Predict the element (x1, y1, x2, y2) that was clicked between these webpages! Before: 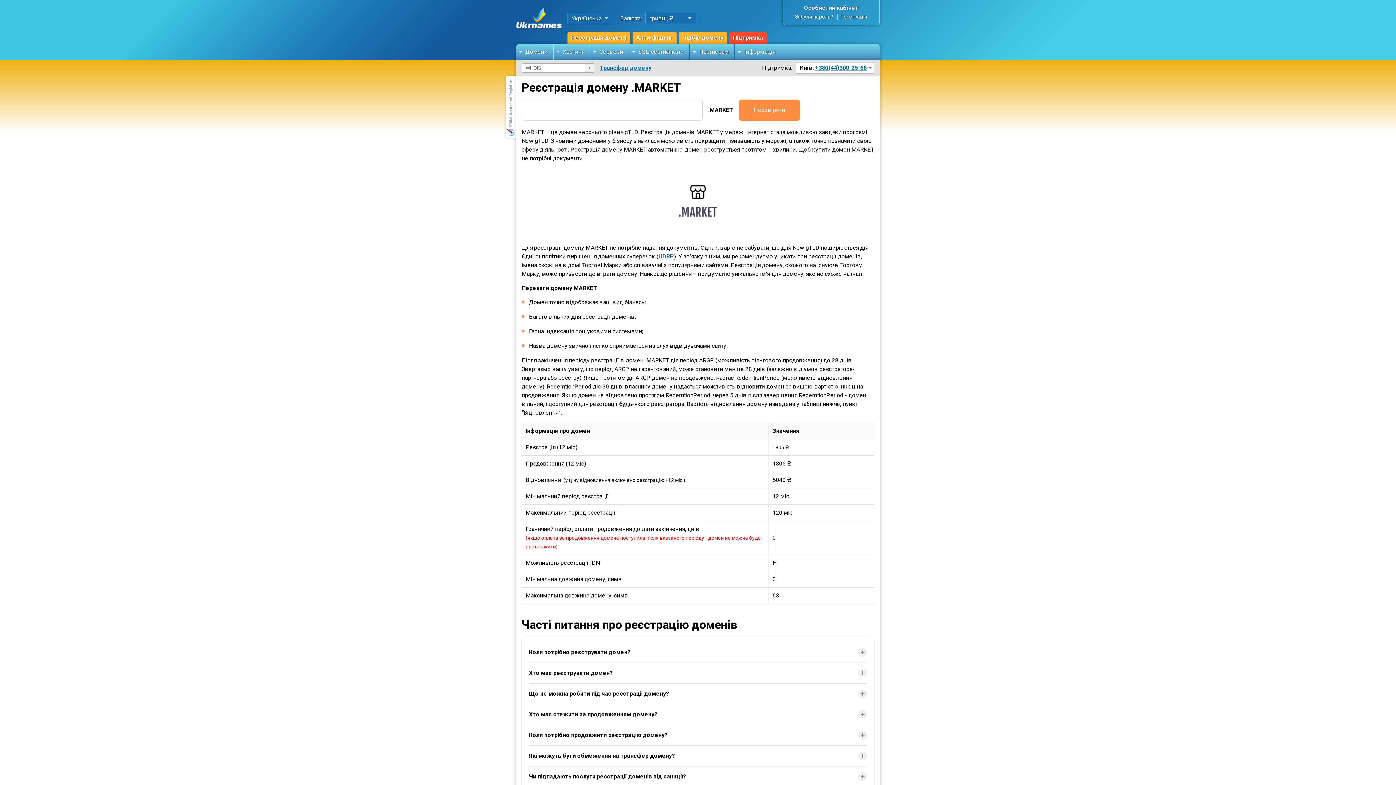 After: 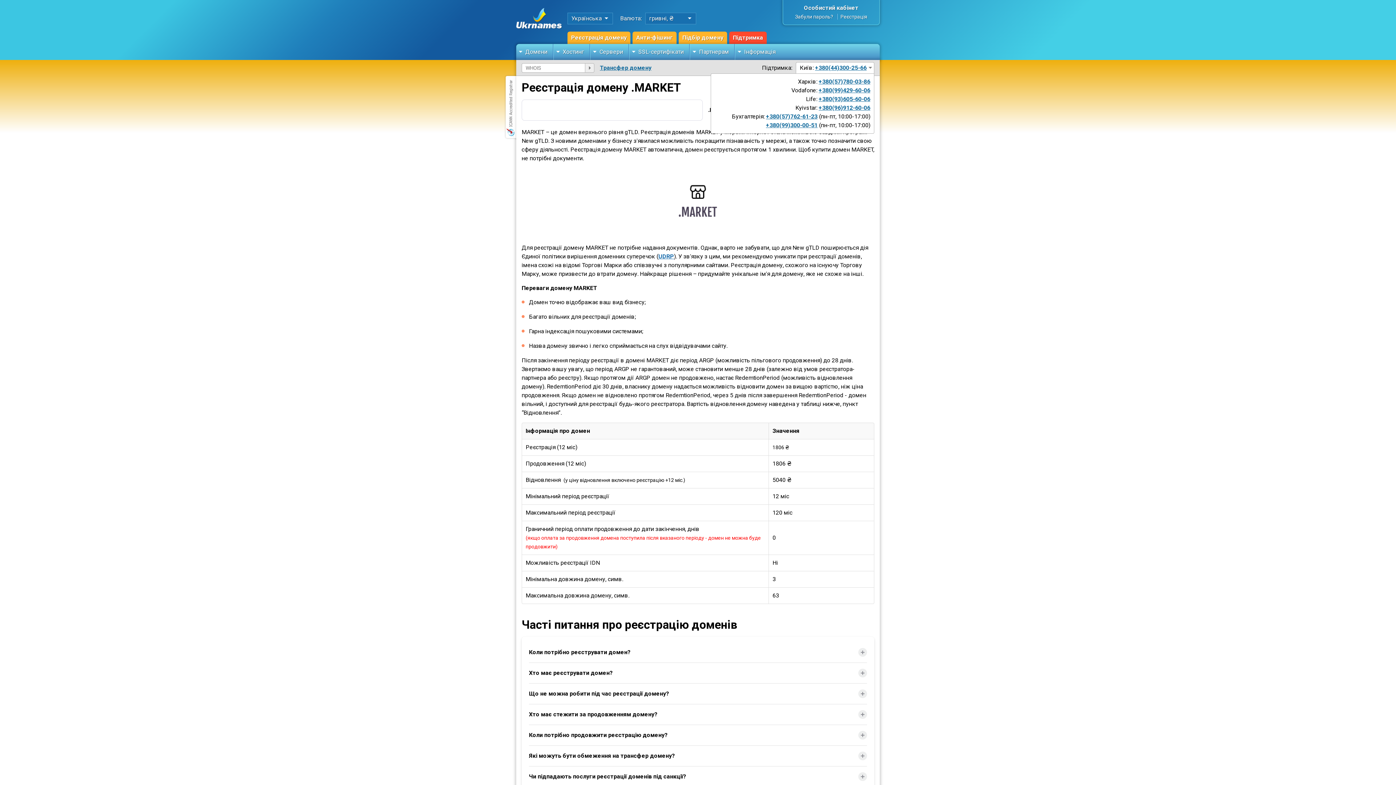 Action: label: +380(44)300-25-66 bbox: (815, 64, 866, 71)